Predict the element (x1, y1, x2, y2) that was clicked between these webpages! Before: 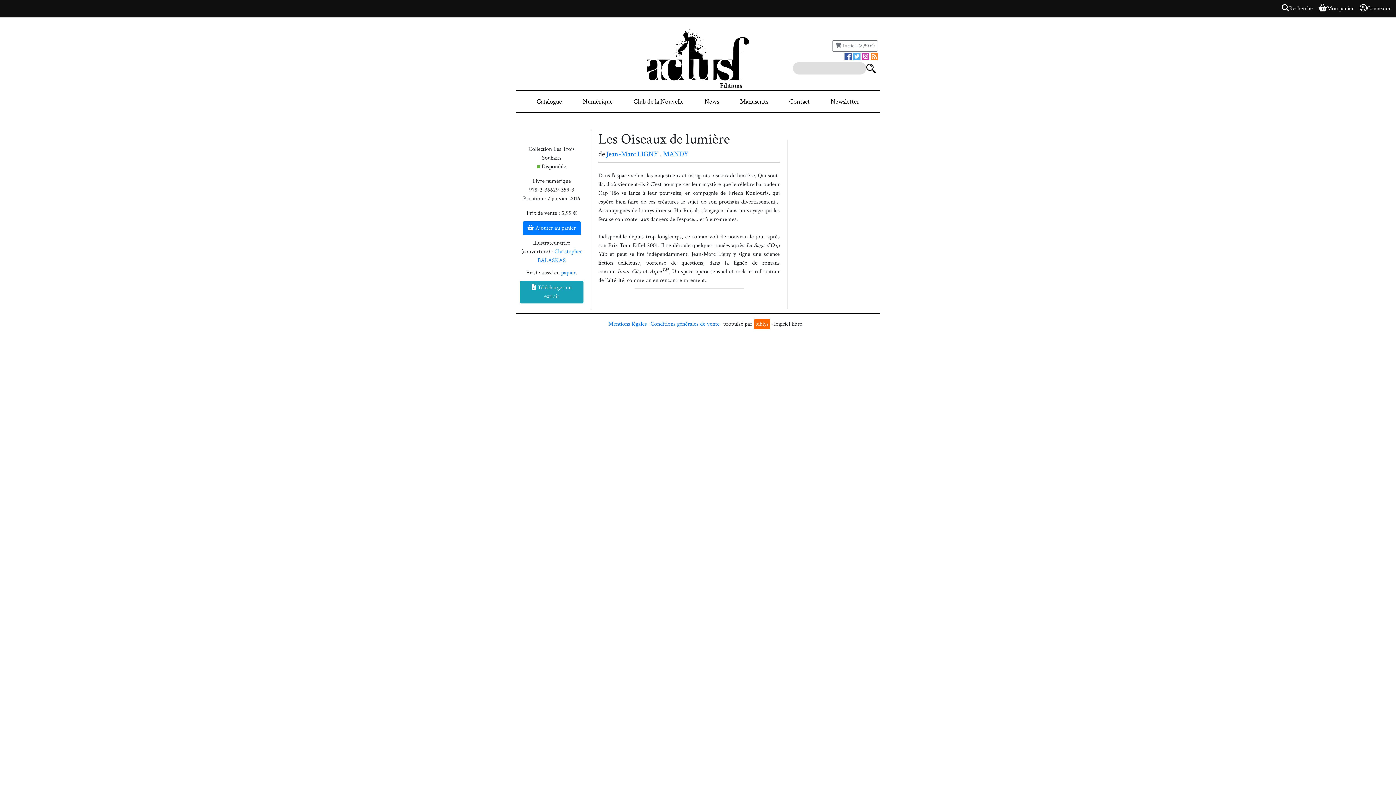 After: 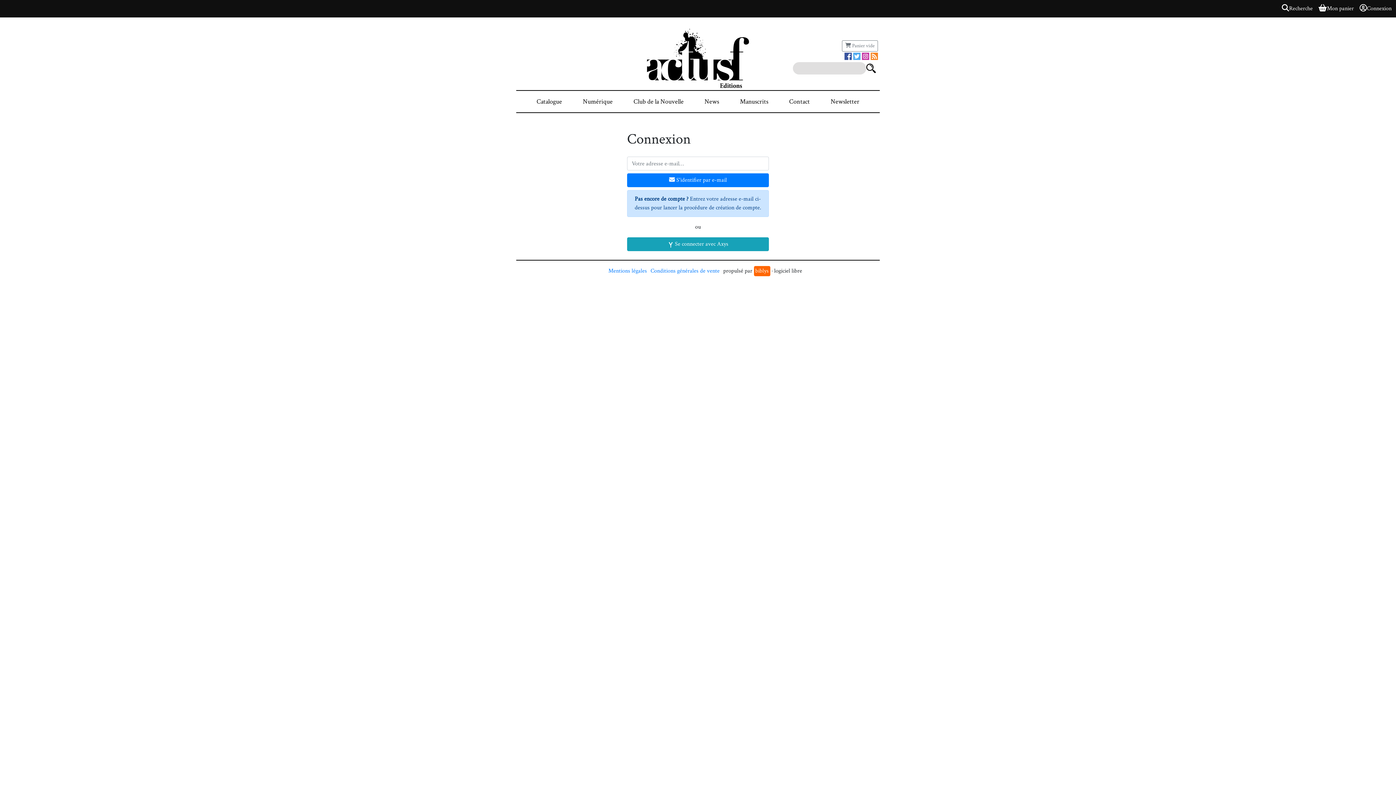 Action: bbox: (1358, 4, 1393, 12) label: Connexion